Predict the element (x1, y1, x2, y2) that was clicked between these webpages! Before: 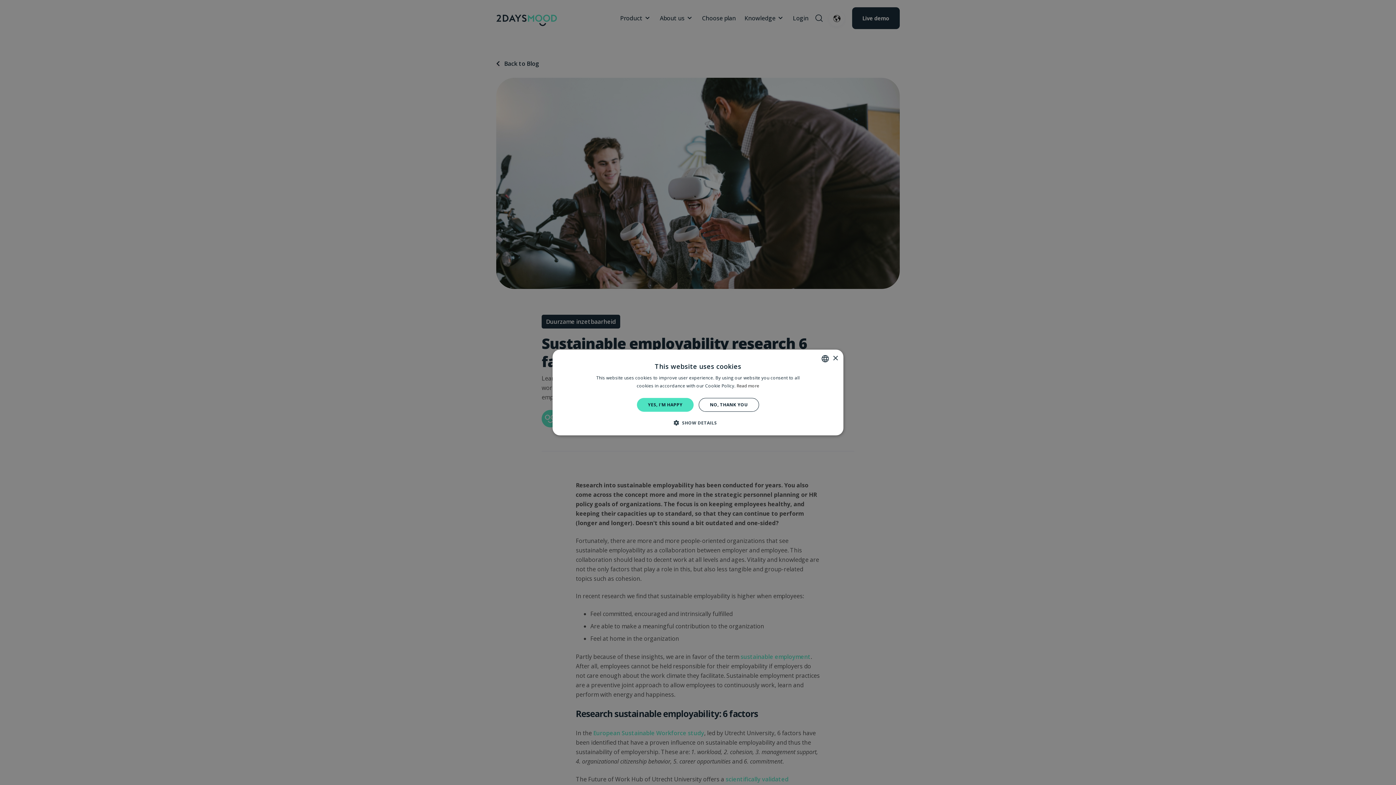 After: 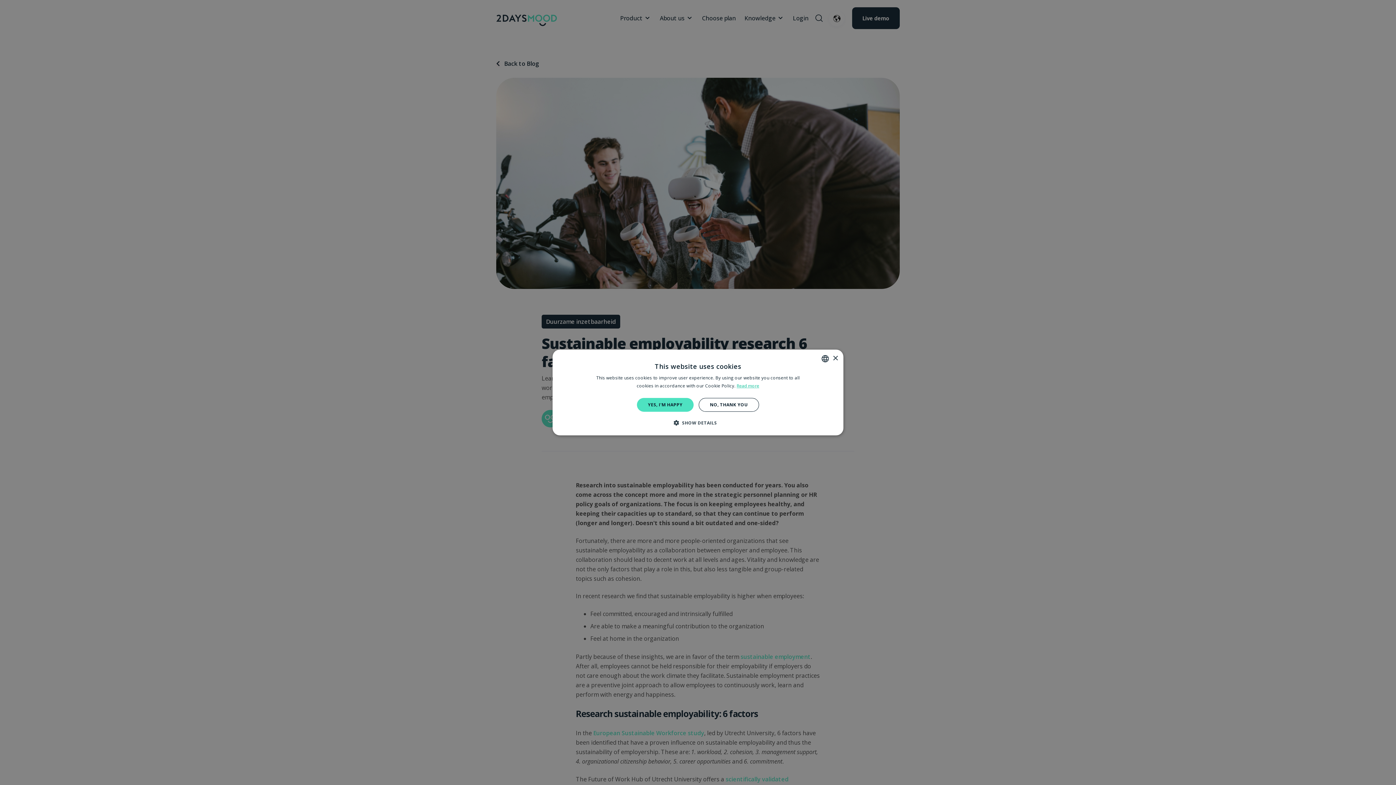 Action: label: Lees verder, opens a new window bbox: (736, 382, 759, 389)